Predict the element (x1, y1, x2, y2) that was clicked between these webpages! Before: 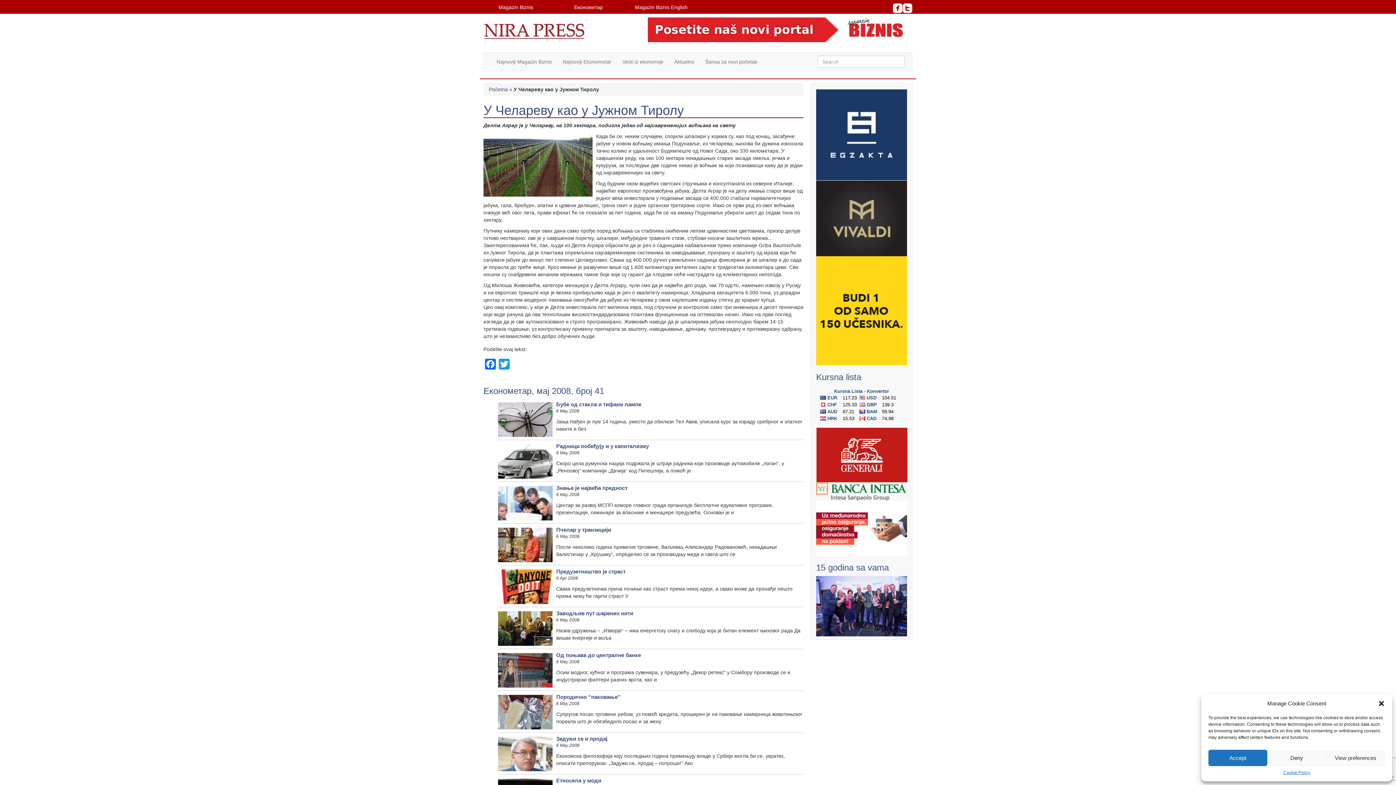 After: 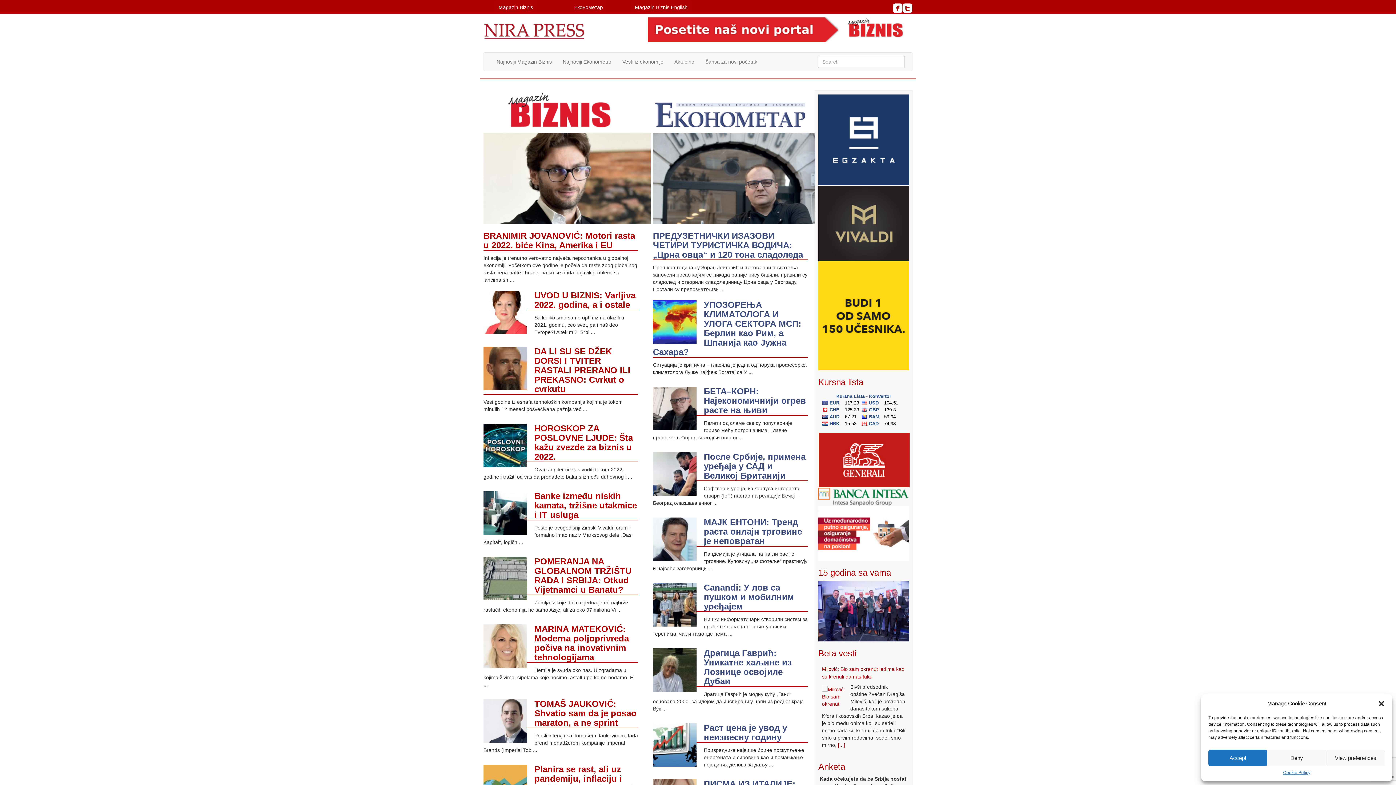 Action: bbox: (483, 21, 585, 41)